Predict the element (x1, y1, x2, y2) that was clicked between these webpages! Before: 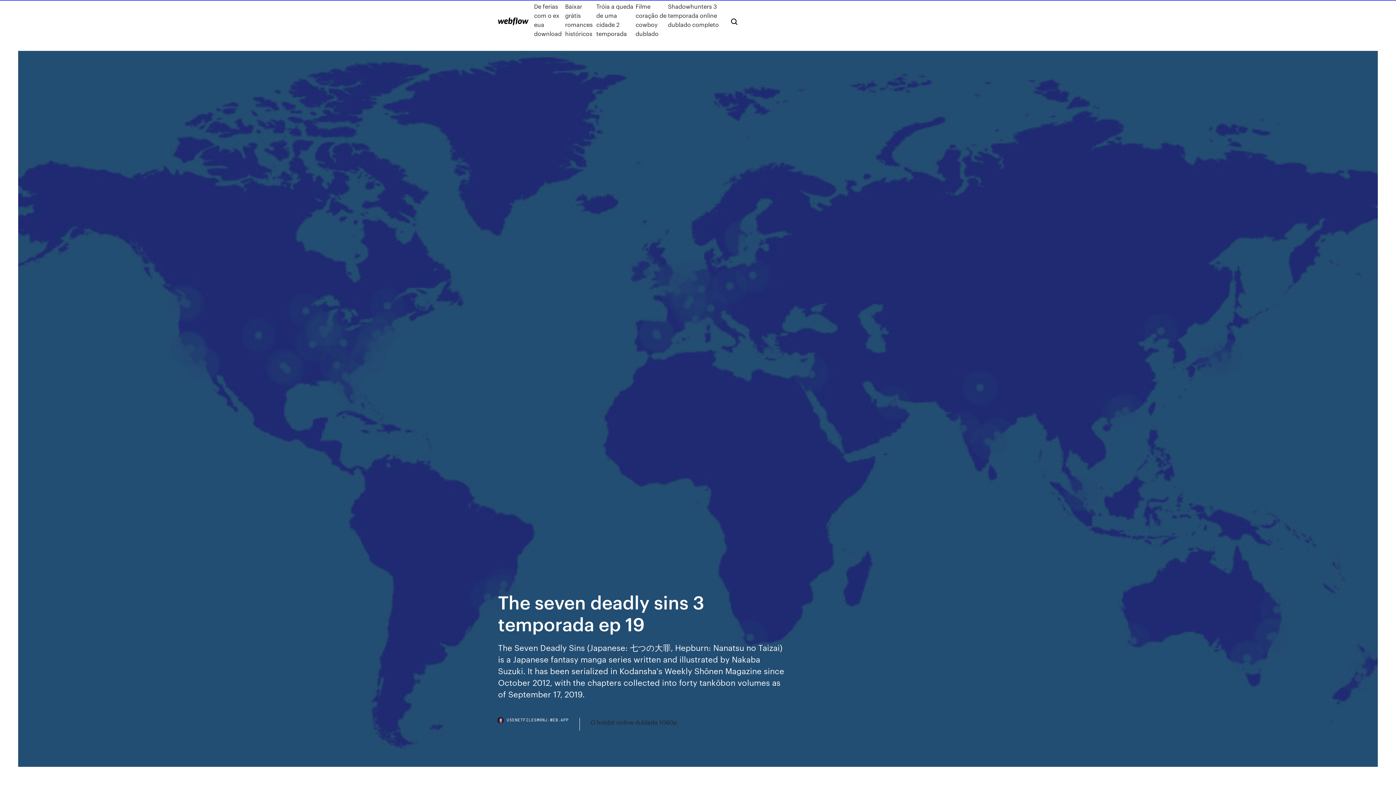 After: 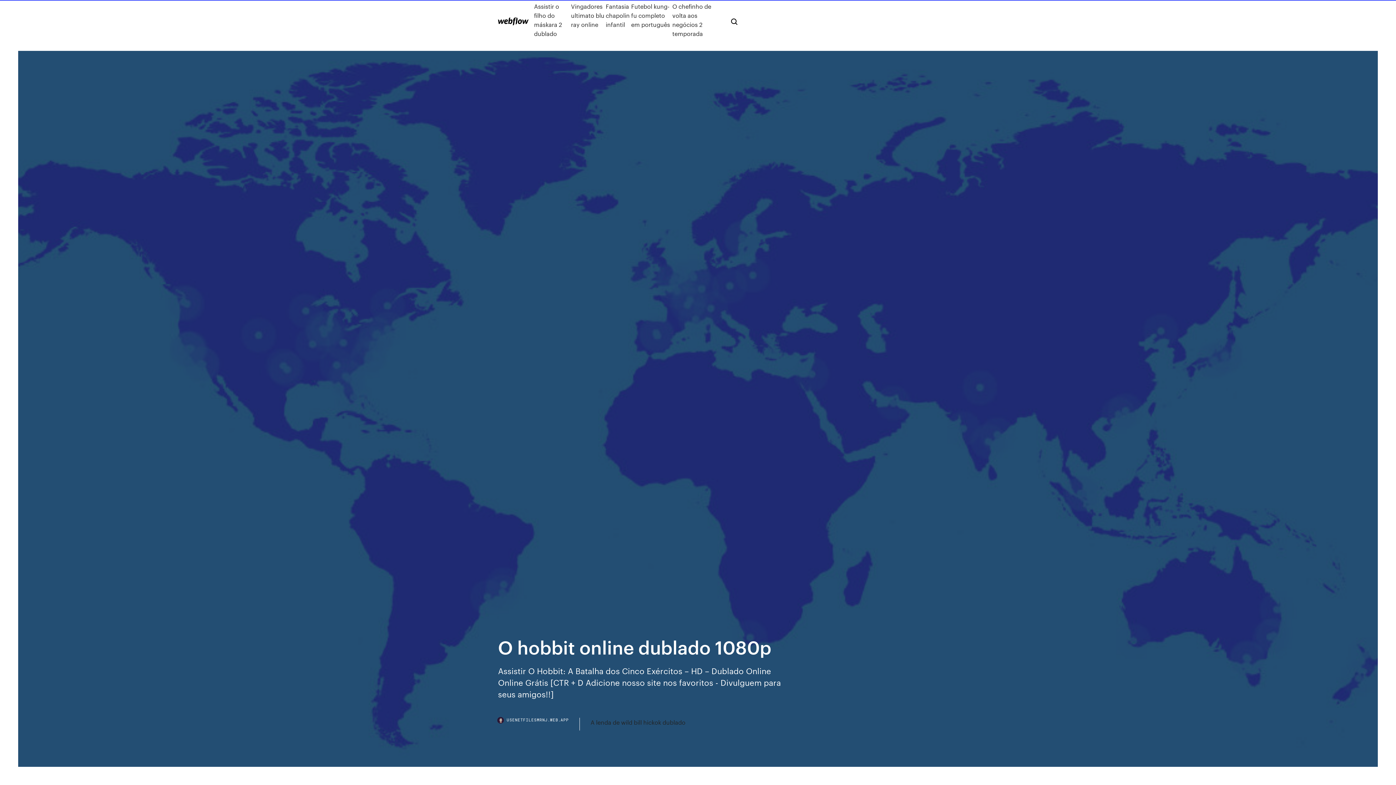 Action: bbox: (590, 718, 677, 727) label: O hobbit online dublado 1080p